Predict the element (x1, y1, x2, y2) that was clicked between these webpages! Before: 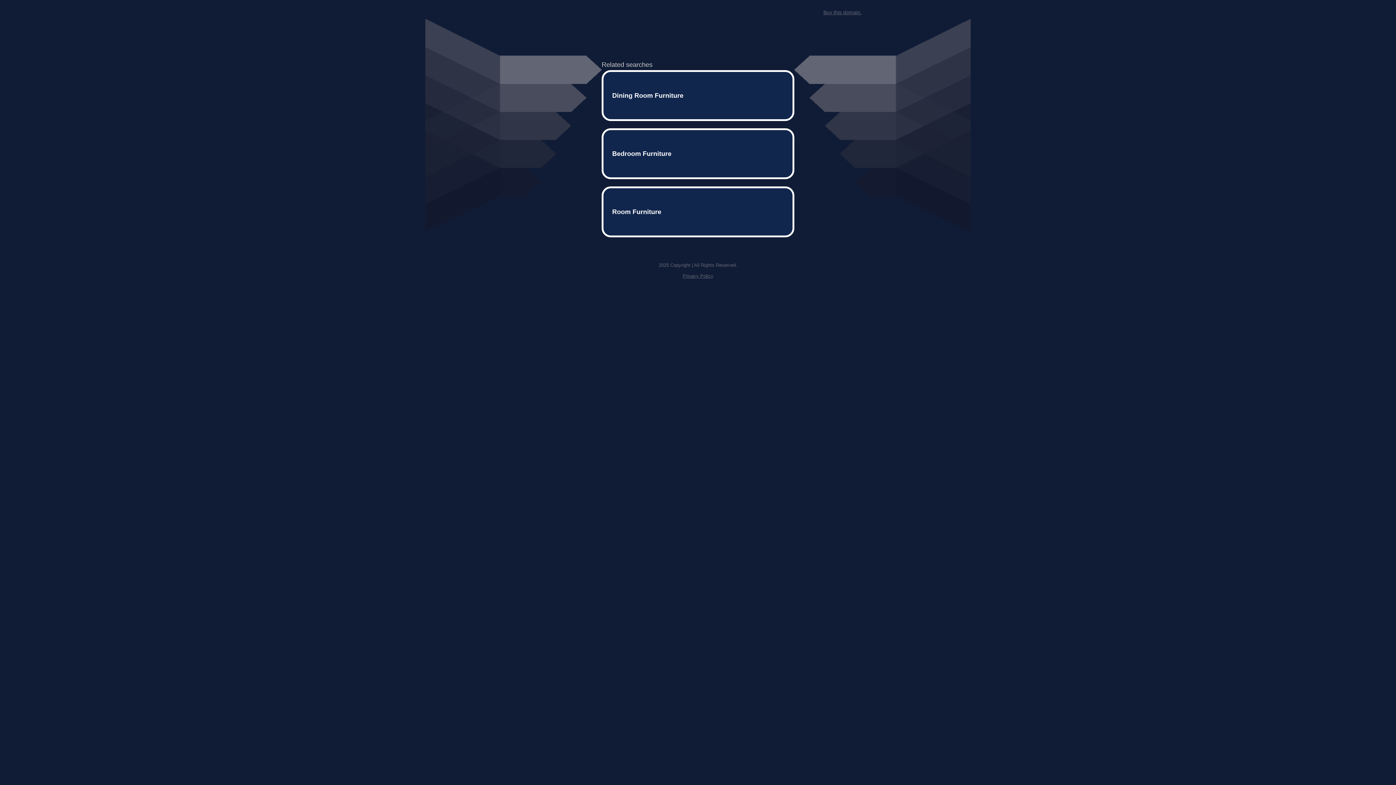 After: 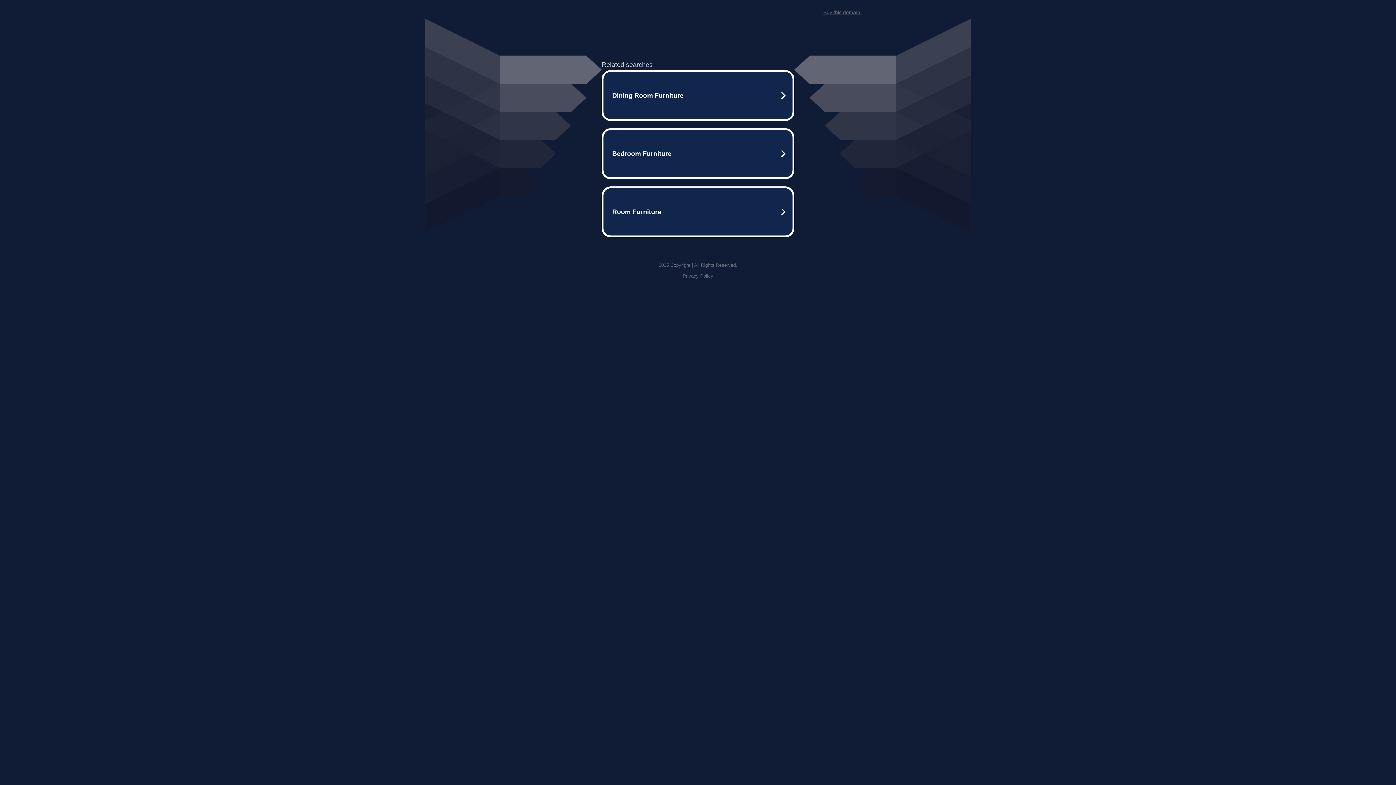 Action: label: Privacy Policy bbox: (682, 259, 713, 264)